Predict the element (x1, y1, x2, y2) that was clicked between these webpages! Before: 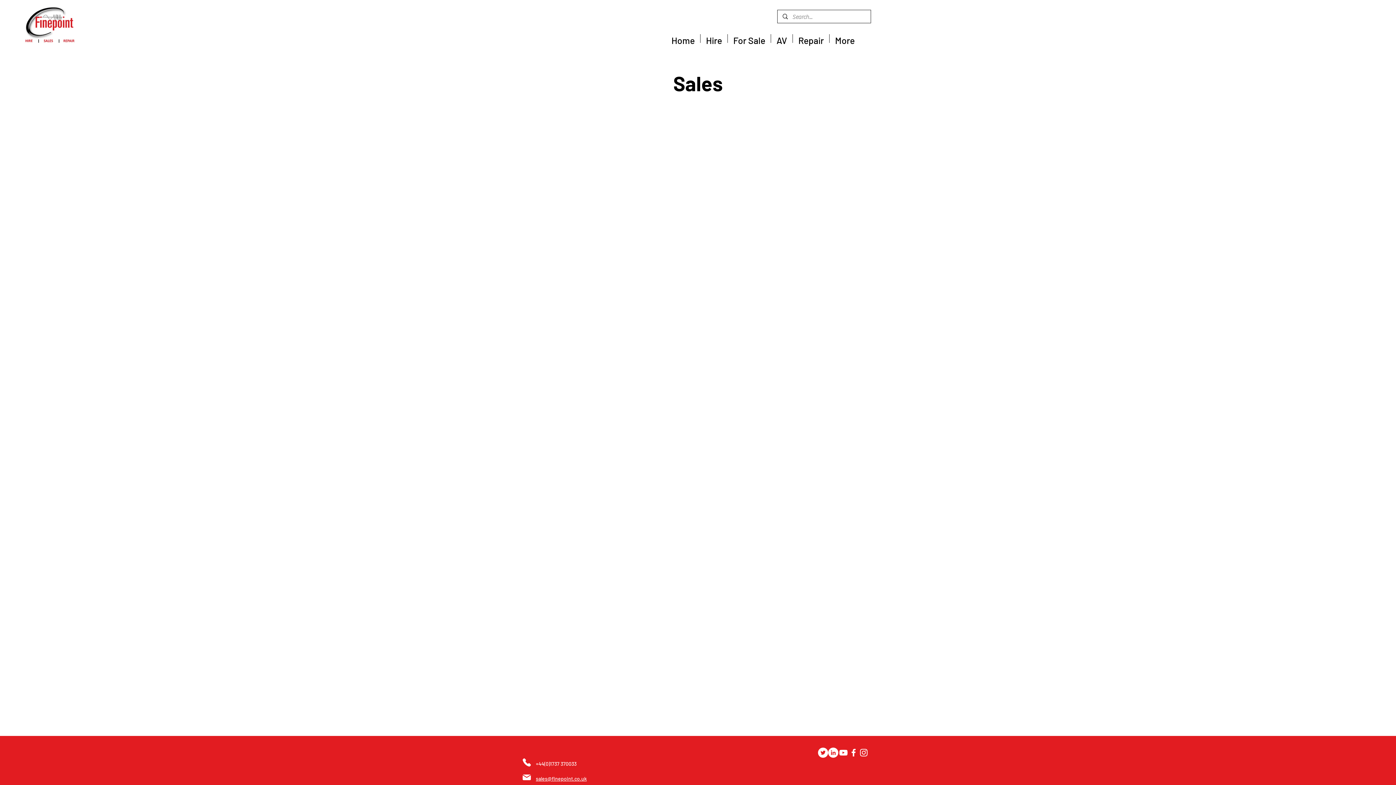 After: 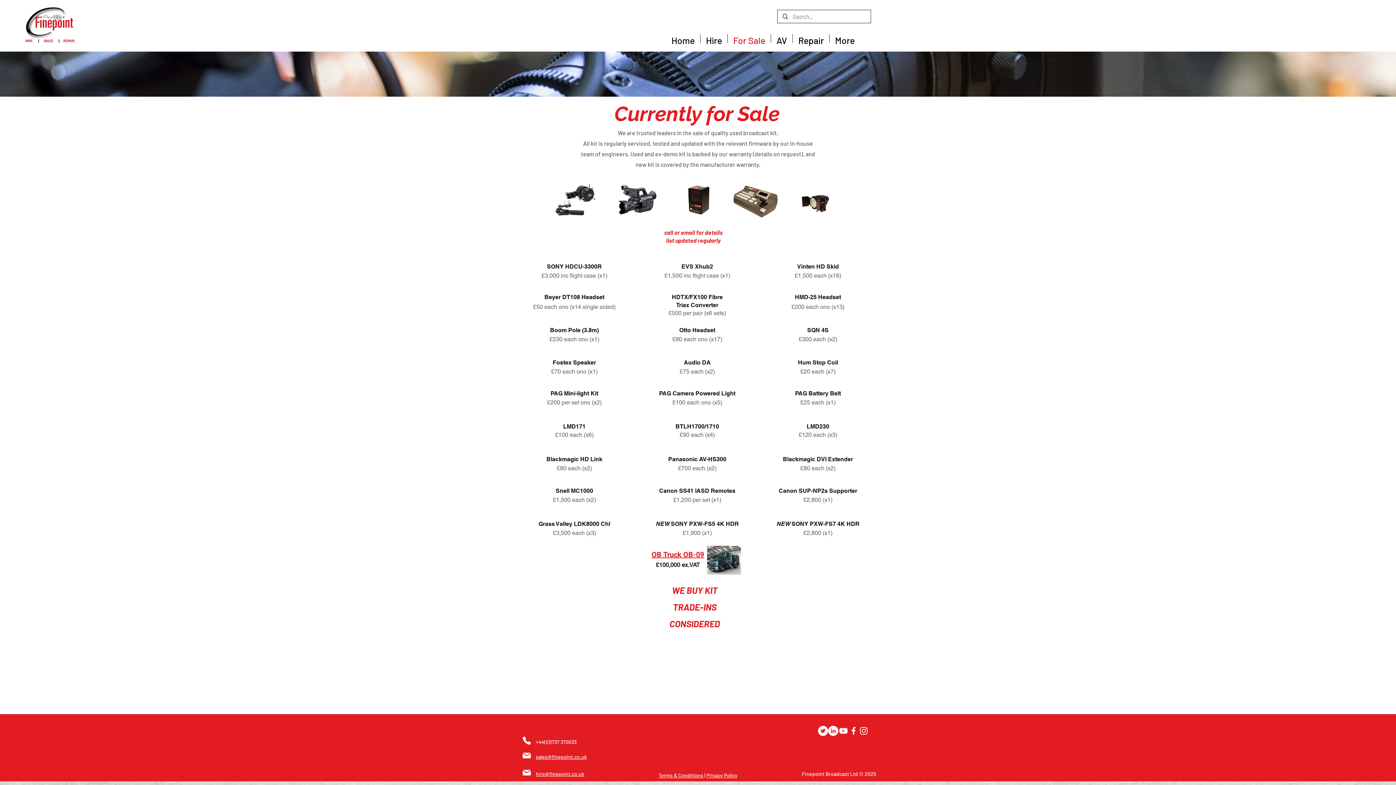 Action: label: For Sale bbox: (728, 34, 770, 42)